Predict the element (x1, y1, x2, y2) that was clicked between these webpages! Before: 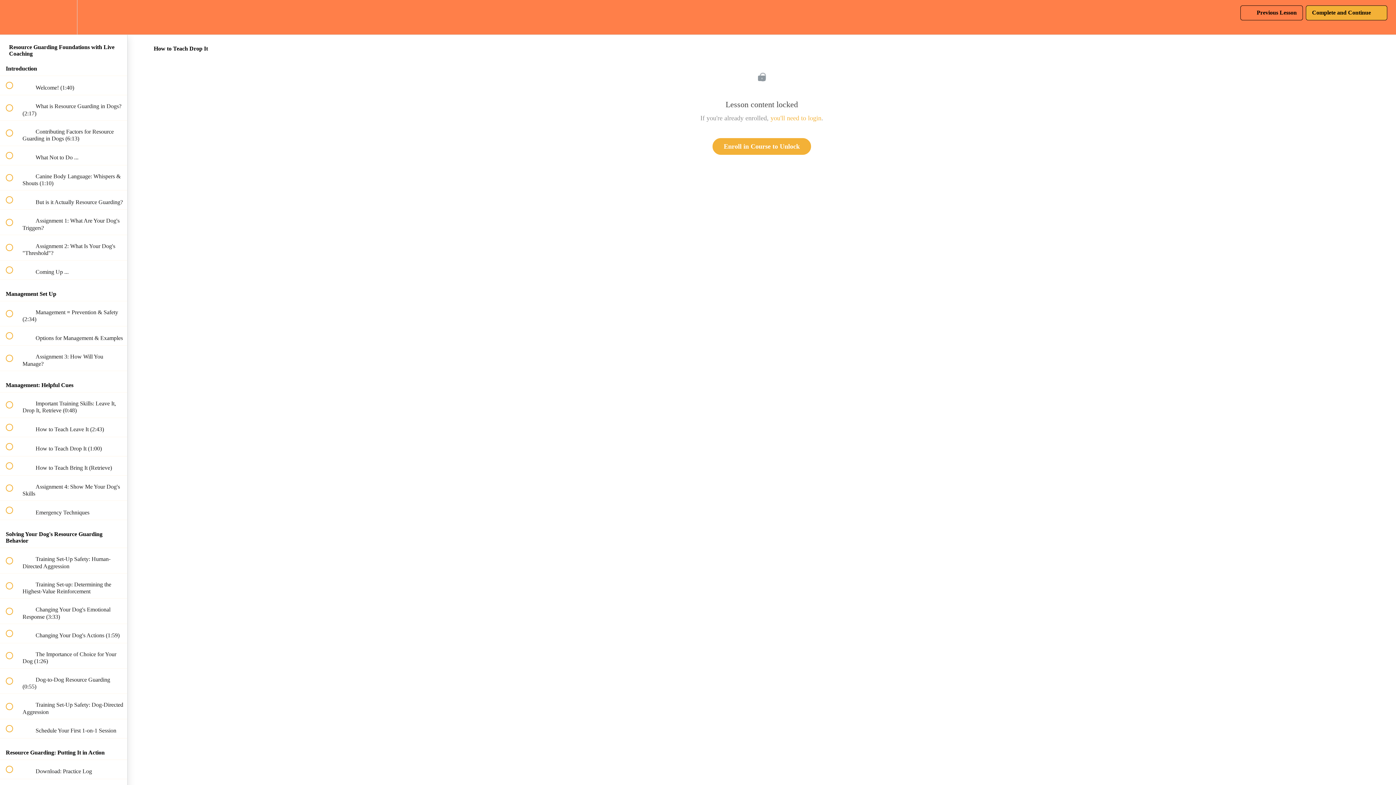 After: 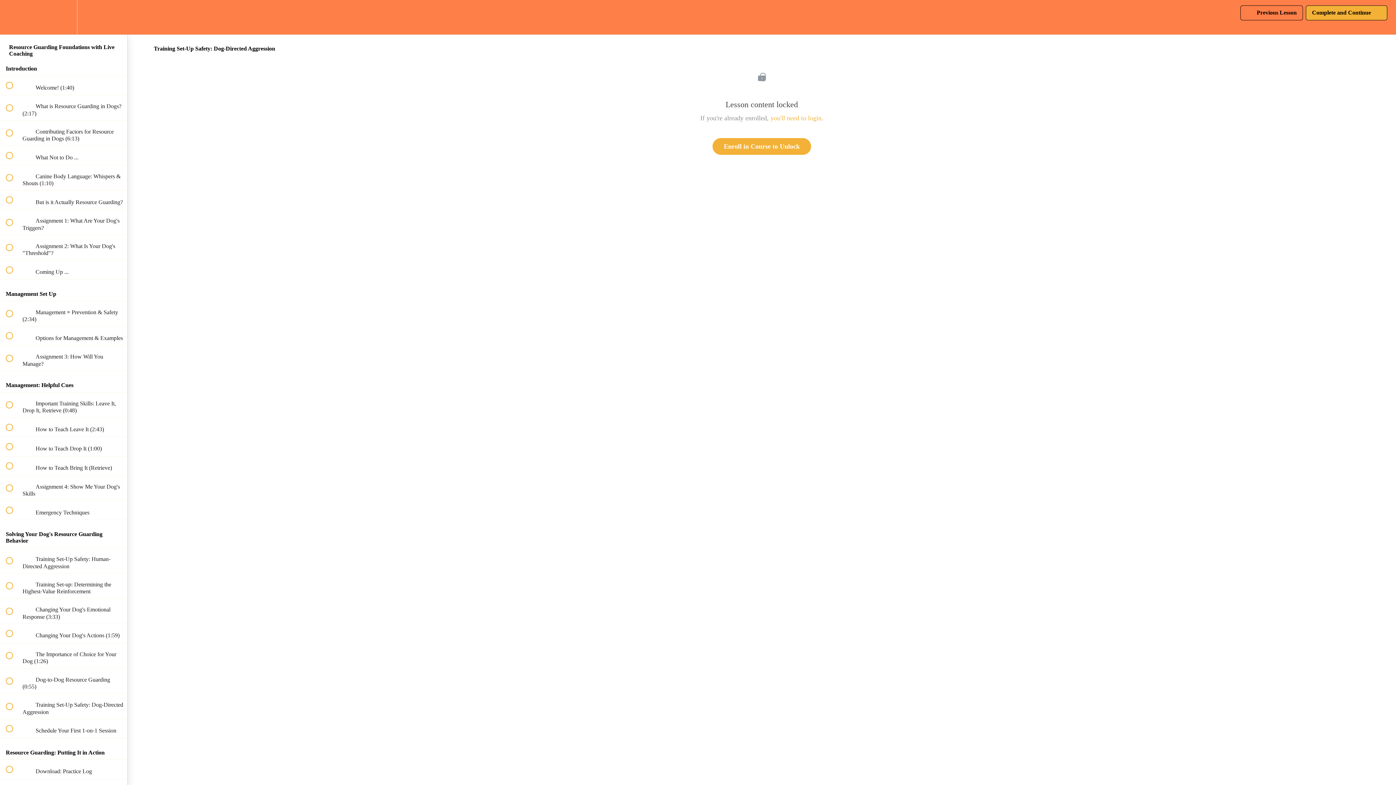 Action: label:  
 Training Set-Up Safety: Dog-Directed Aggression bbox: (0, 694, 127, 719)